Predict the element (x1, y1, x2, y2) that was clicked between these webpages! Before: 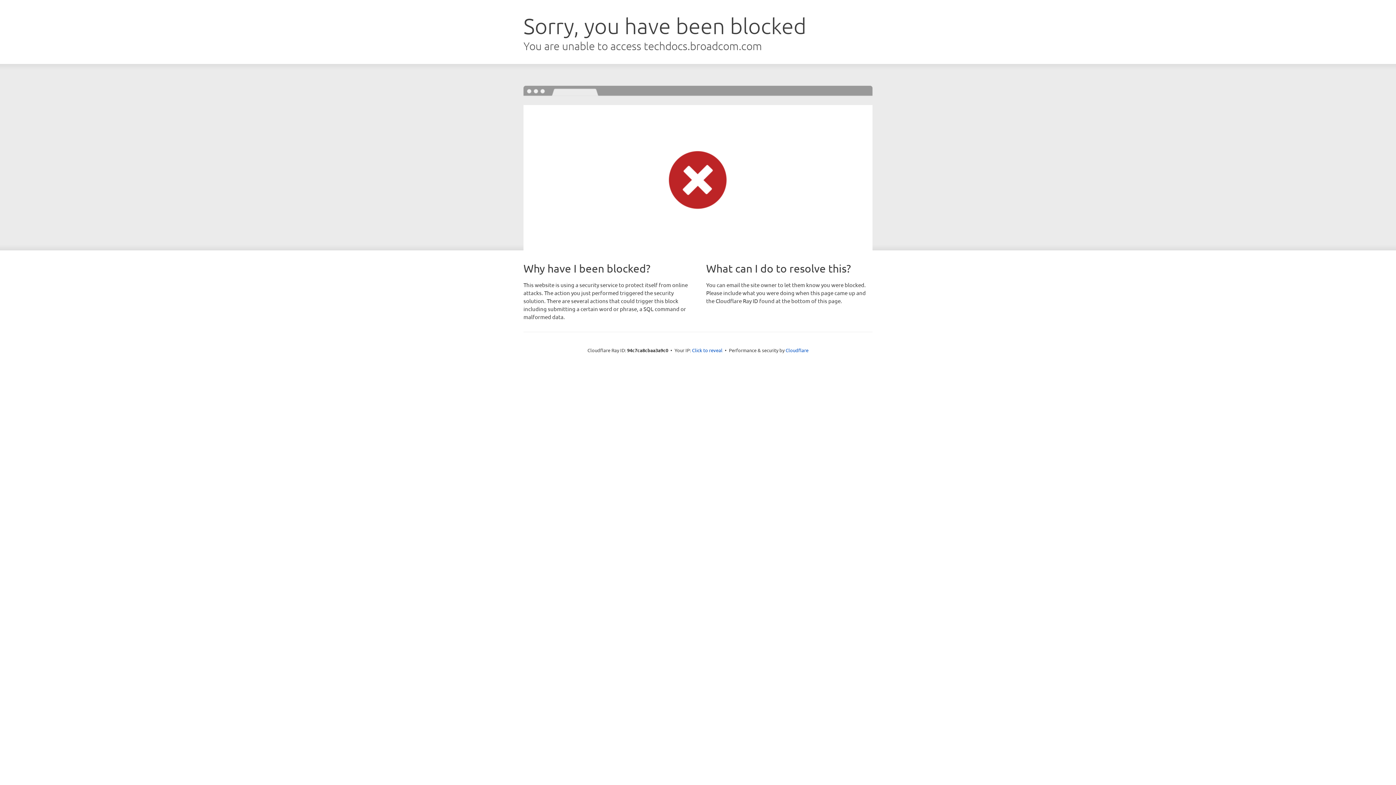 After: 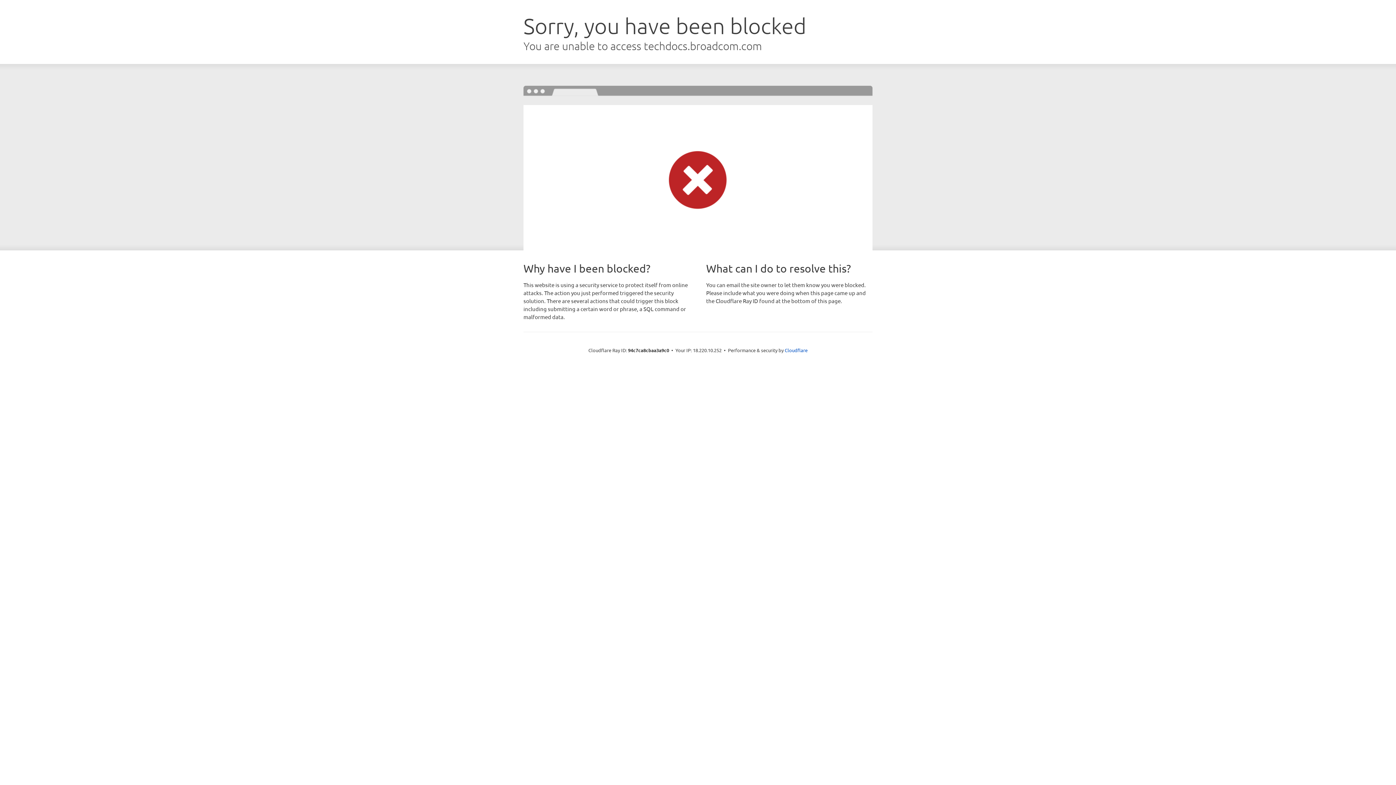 Action: bbox: (692, 346, 722, 353) label: Click to reveal